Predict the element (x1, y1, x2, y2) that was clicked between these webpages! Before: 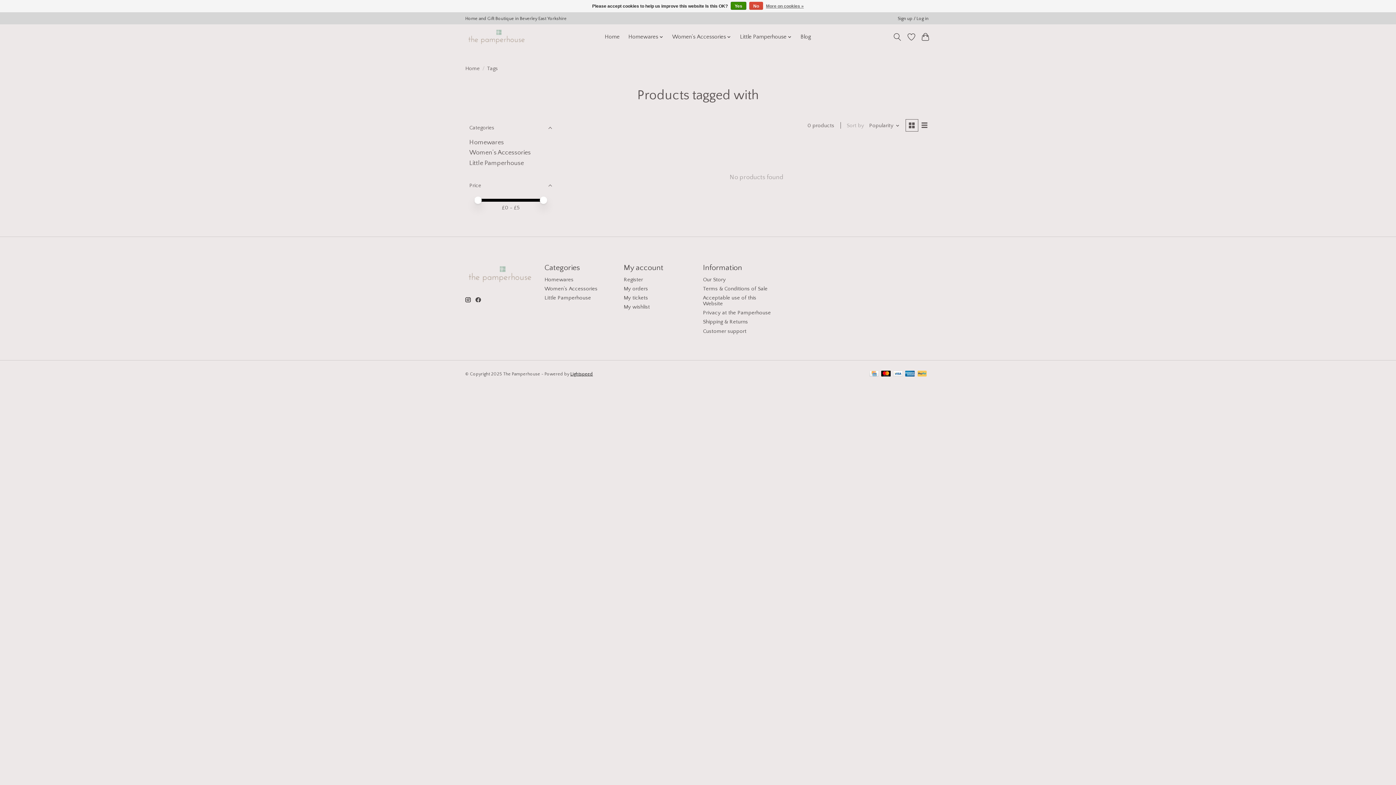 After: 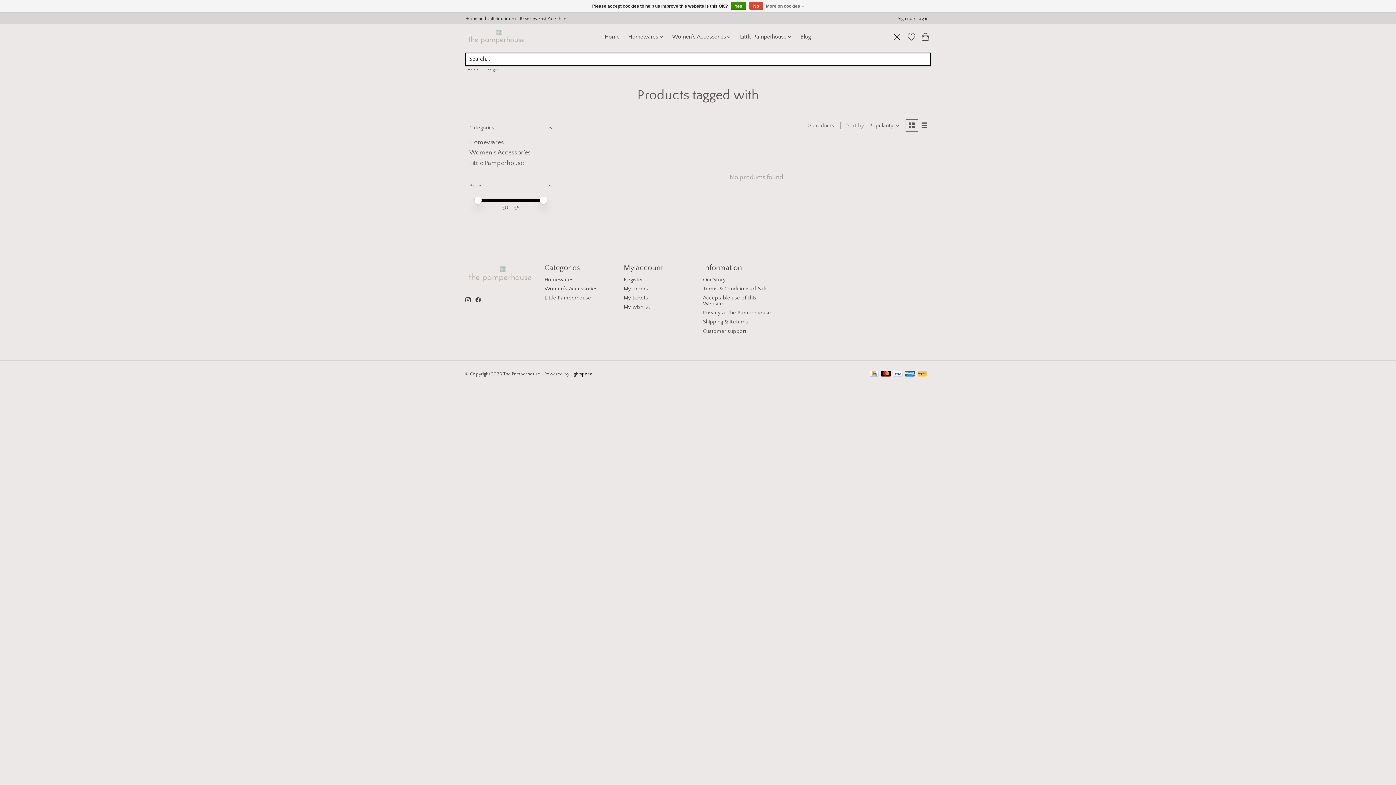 Action: bbox: (892, 30, 902, 43) label: Toggle icon